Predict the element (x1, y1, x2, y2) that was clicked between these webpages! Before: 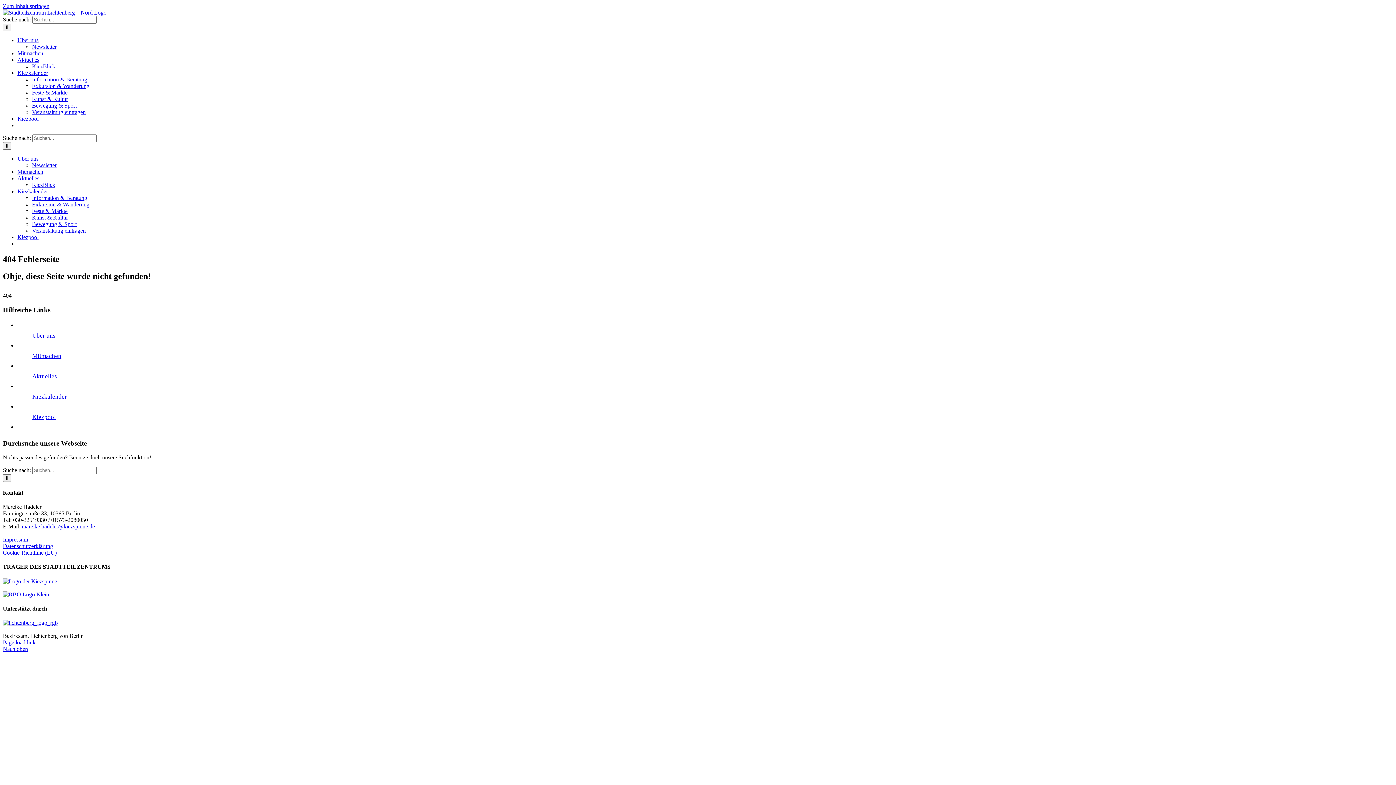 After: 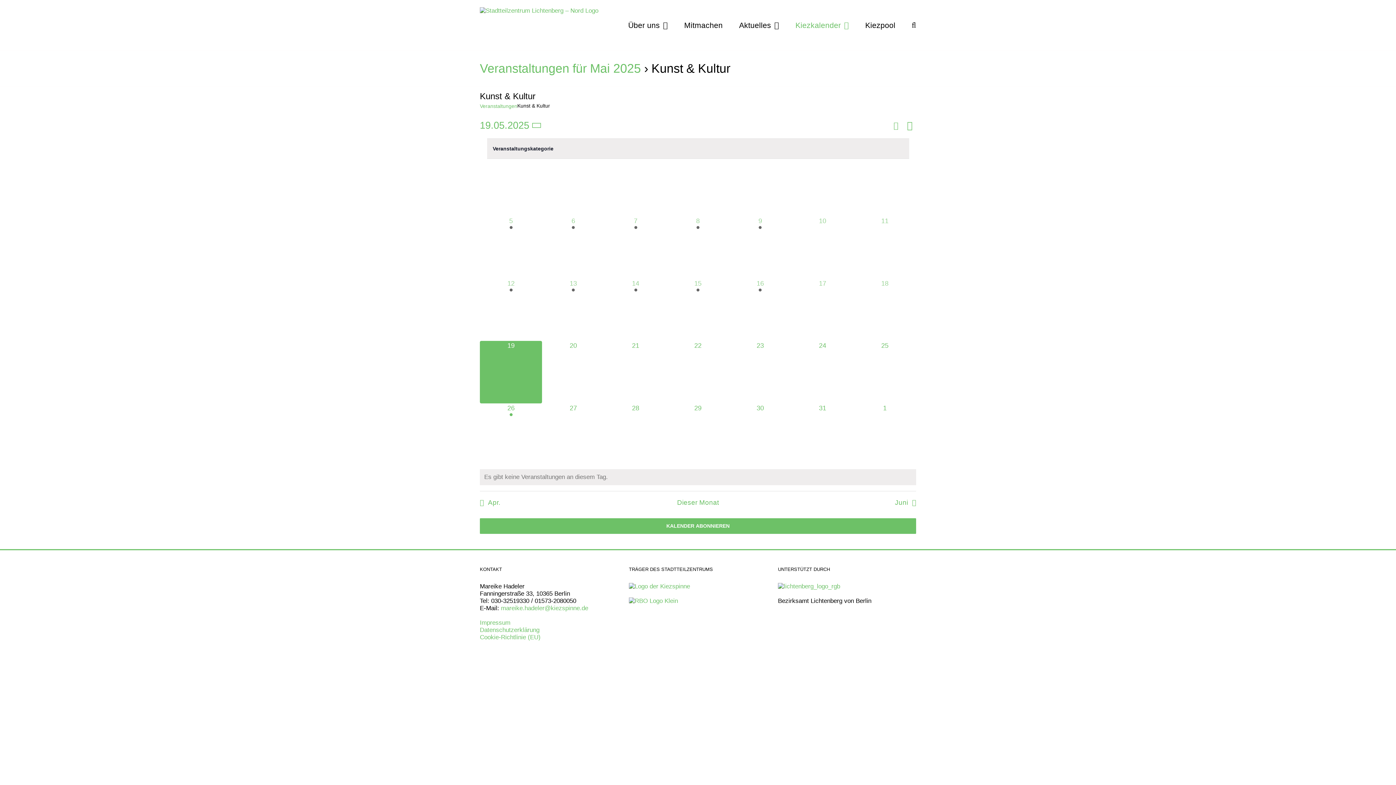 Action: bbox: (32, 96, 68, 102) label: Kunst & Kultur